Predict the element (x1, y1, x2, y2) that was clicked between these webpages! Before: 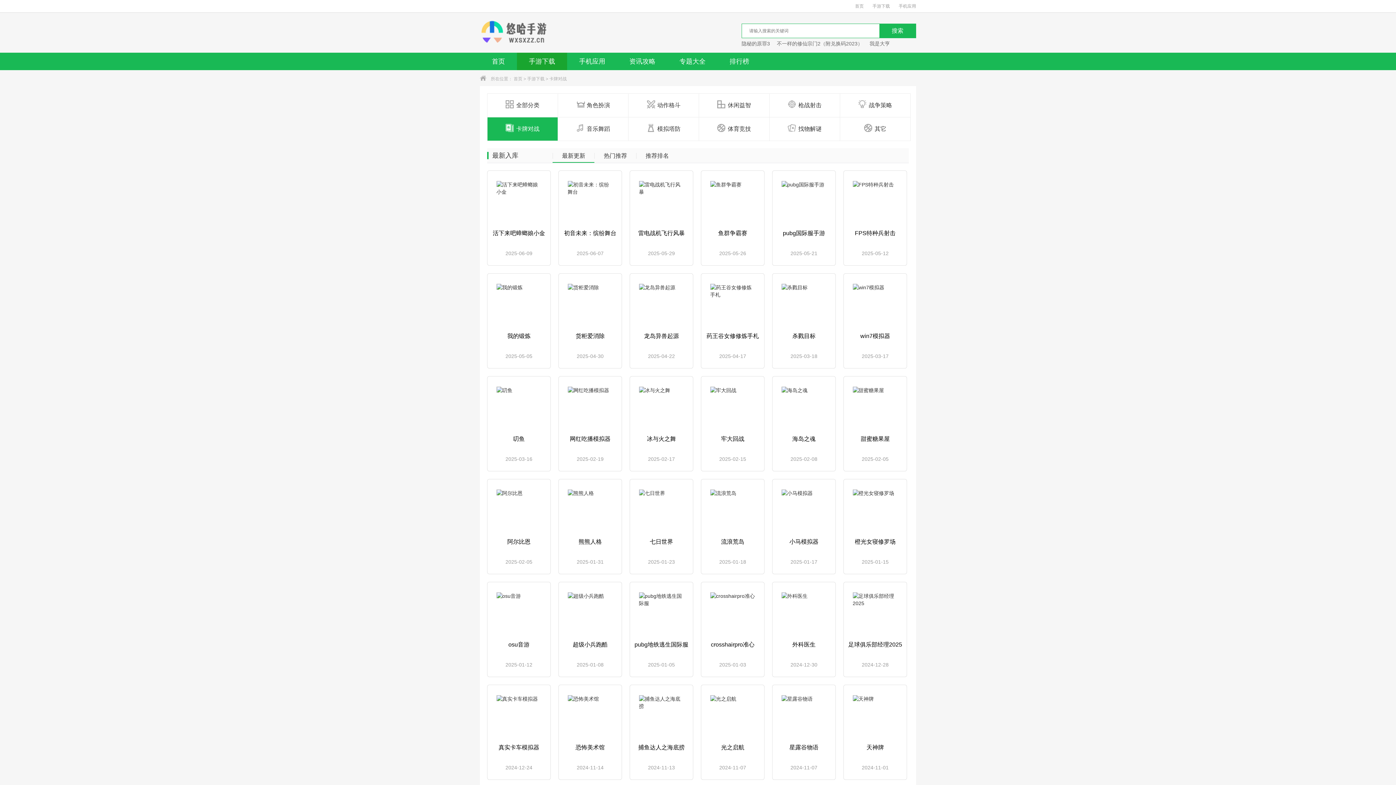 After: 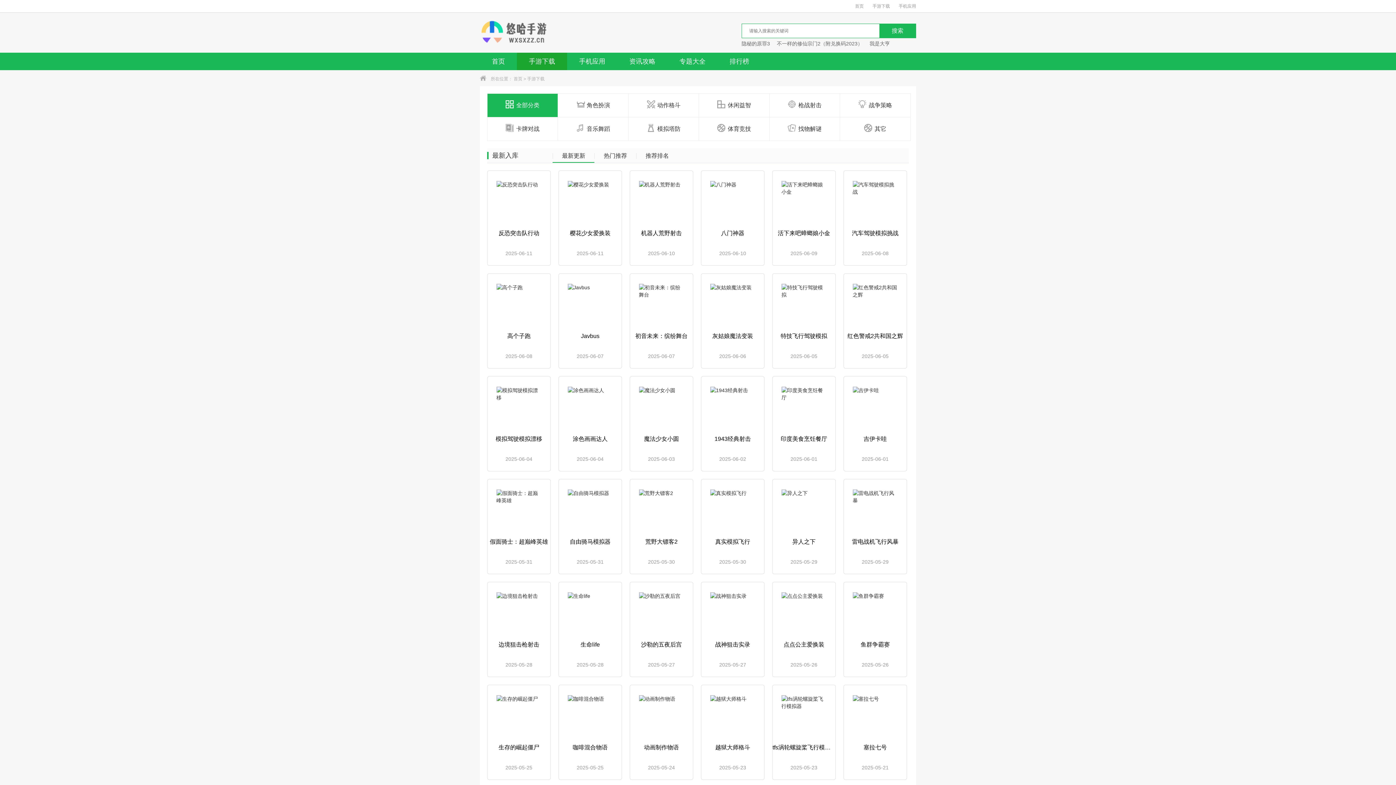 Action: label: 手游下载 bbox: (527, 76, 544, 81)